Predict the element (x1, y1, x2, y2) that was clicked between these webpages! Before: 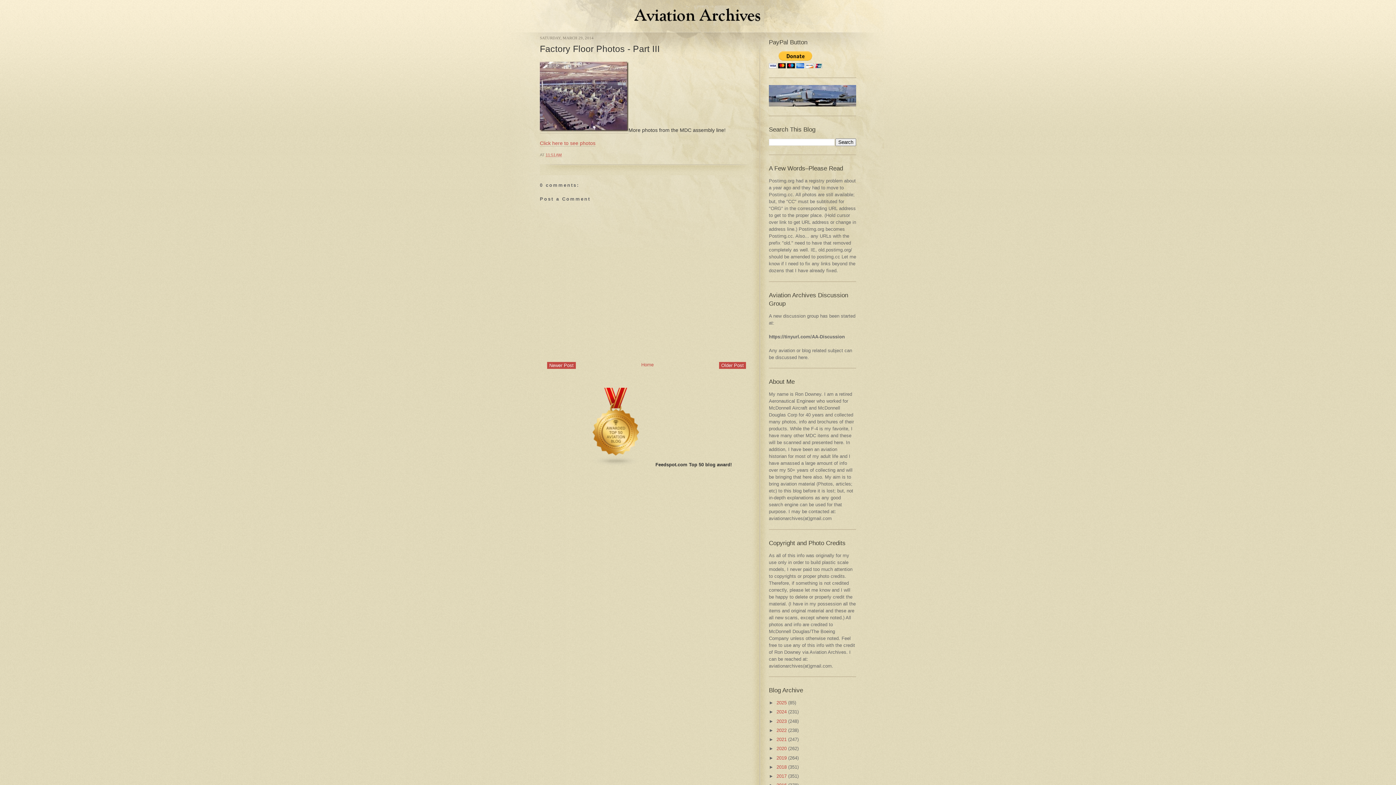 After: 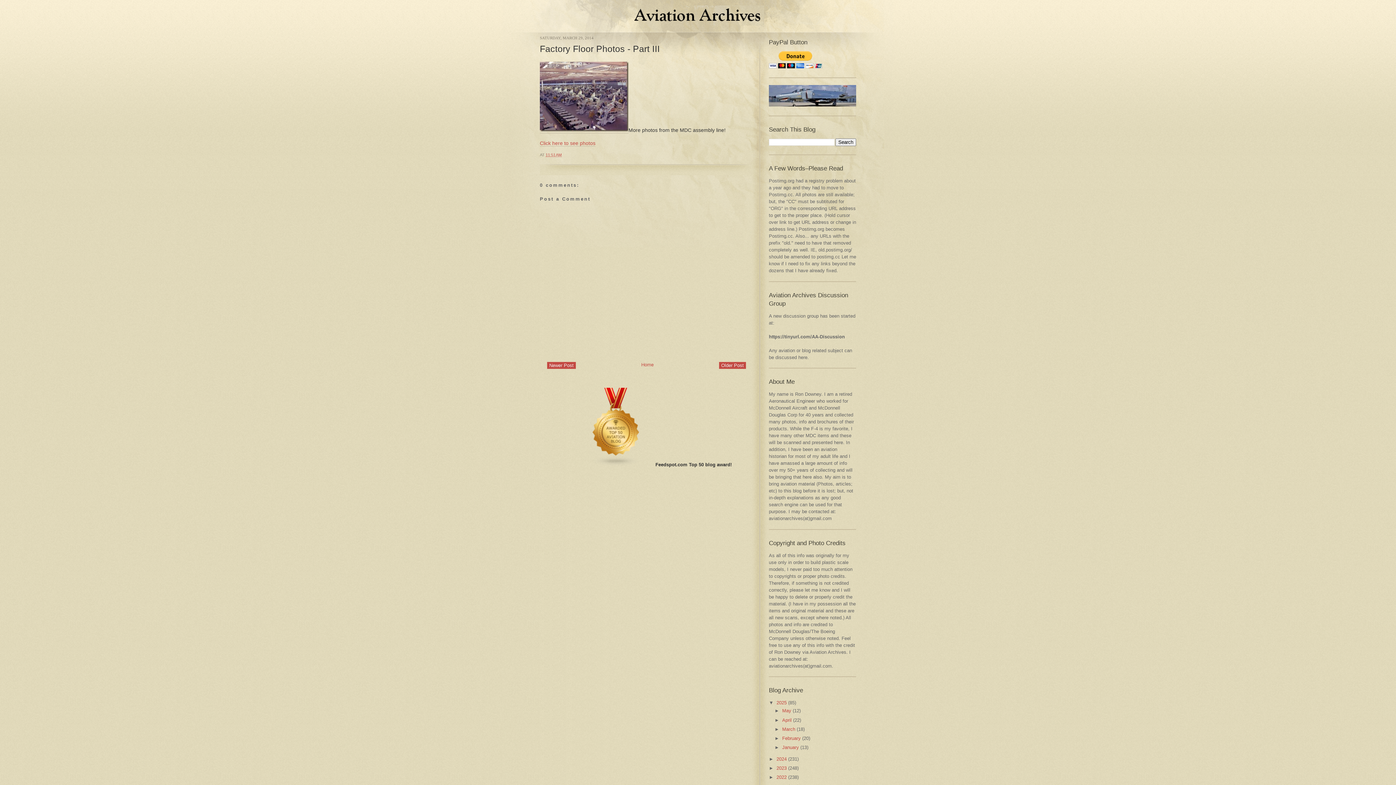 Action: bbox: (769, 700, 776, 705) label: ►  